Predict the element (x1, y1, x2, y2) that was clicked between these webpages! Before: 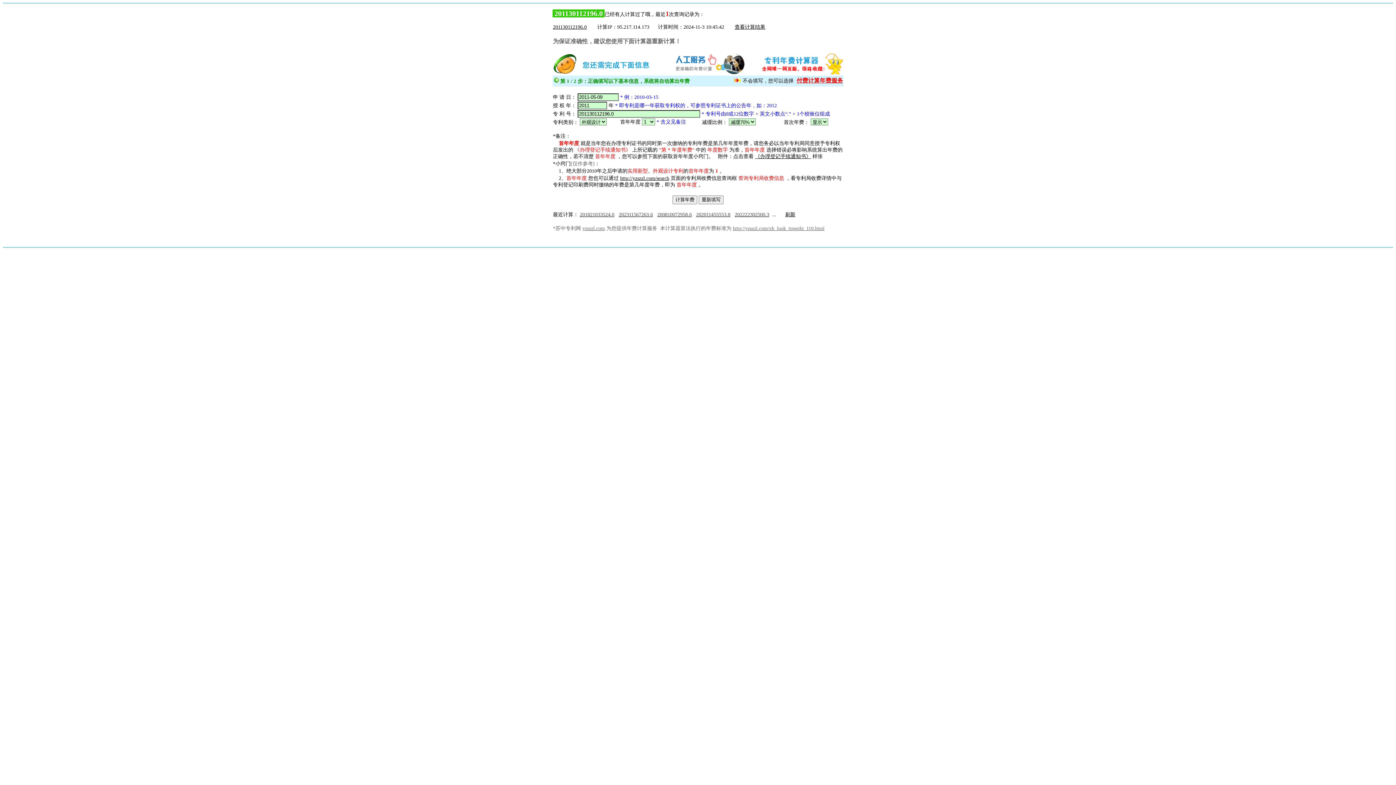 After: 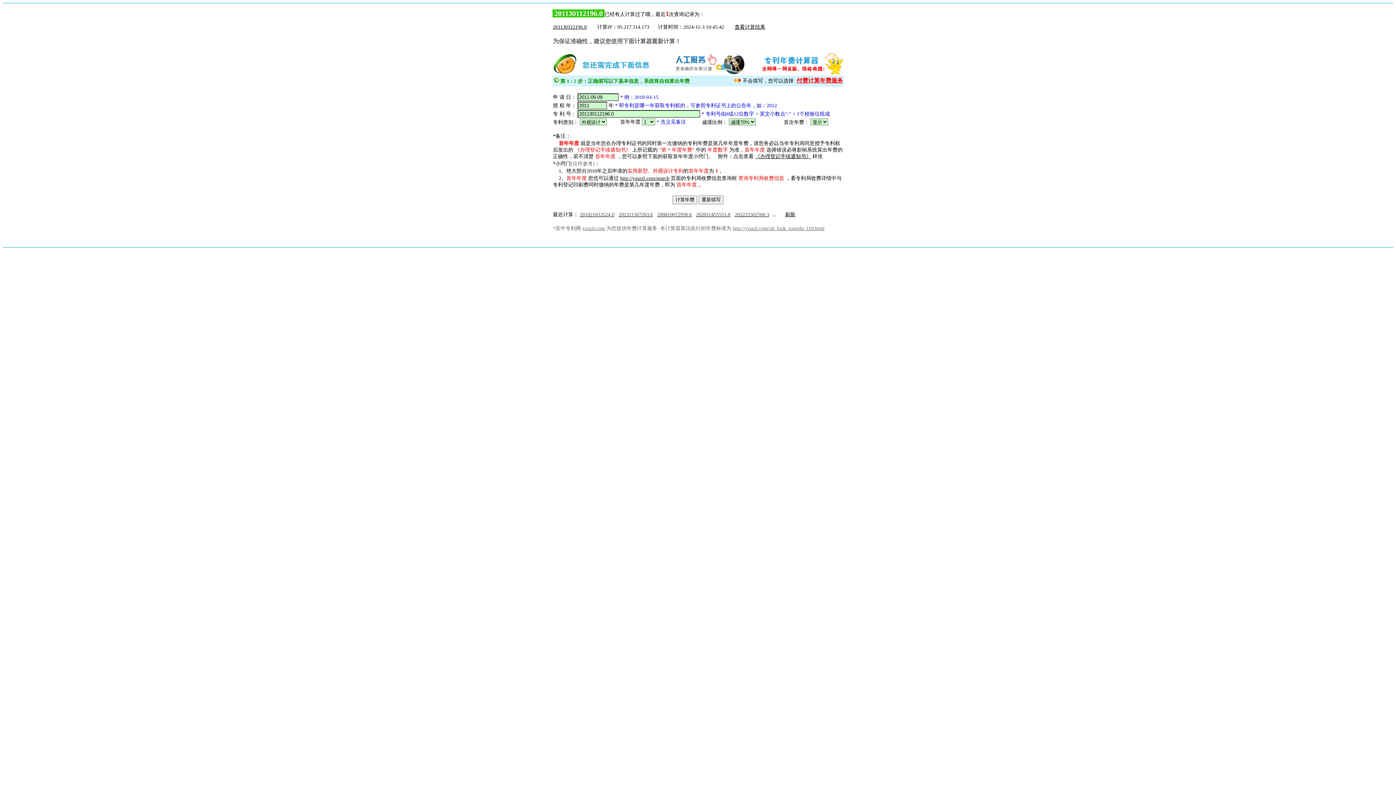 Action: label: yzszzl.com bbox: (582, 225, 605, 231)